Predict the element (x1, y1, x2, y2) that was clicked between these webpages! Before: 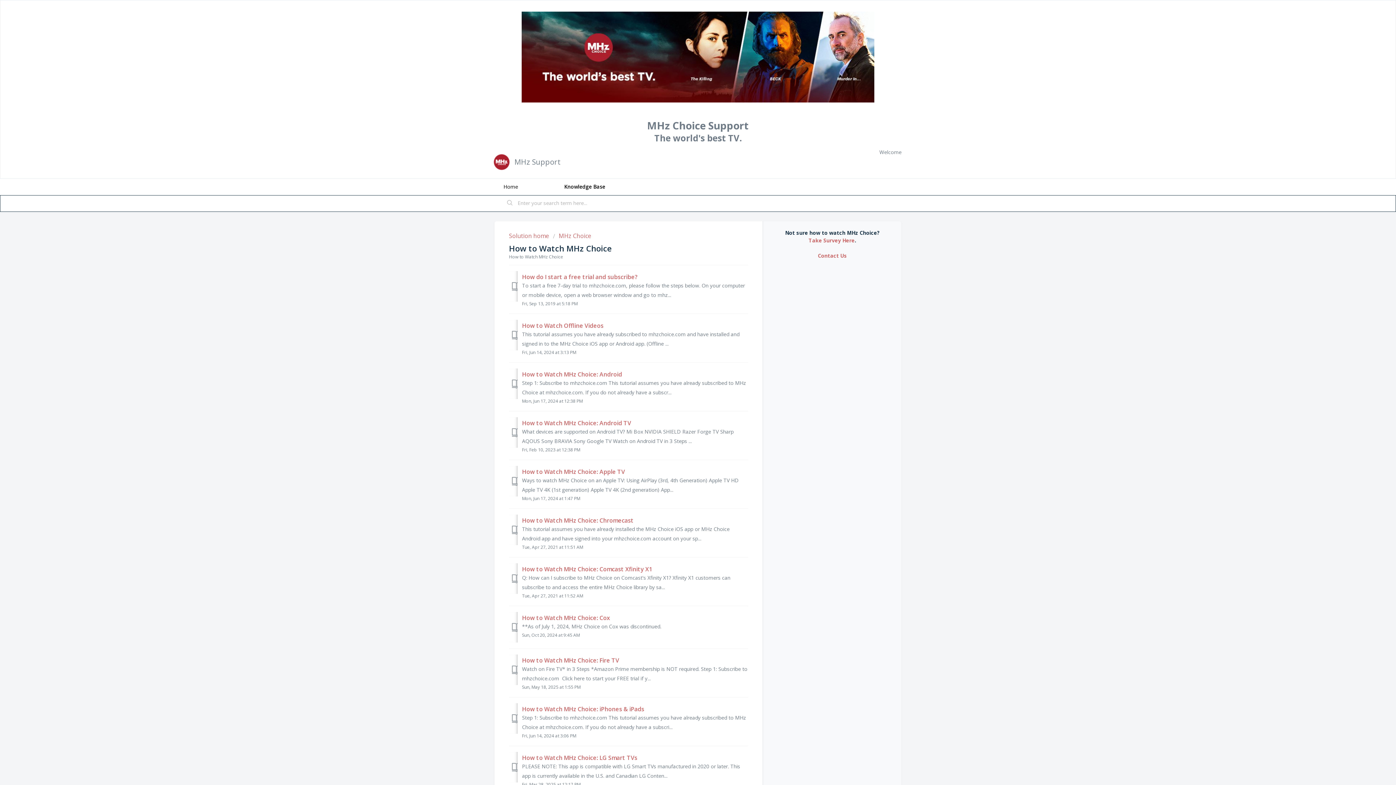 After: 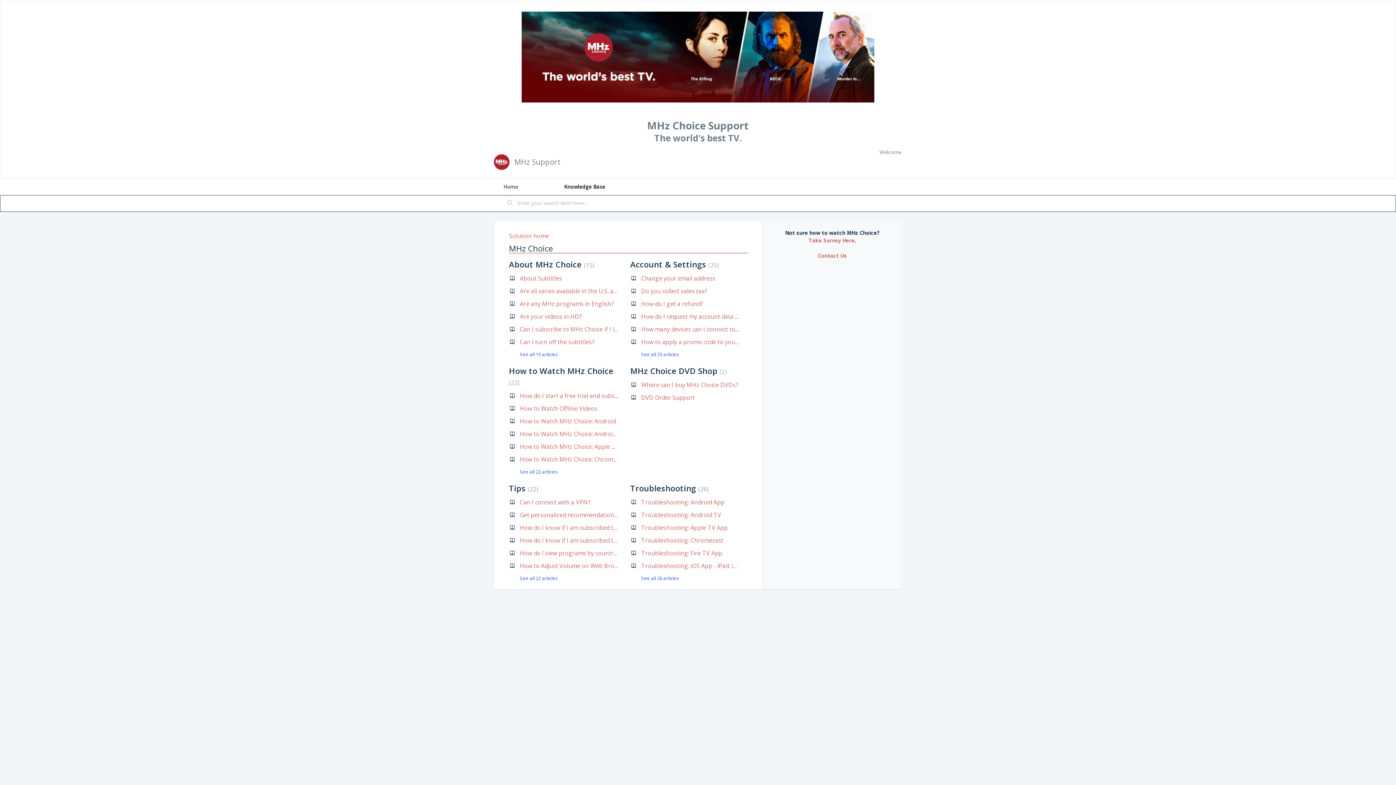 Action: bbox: (553, 232, 591, 240) label: MHz Choice